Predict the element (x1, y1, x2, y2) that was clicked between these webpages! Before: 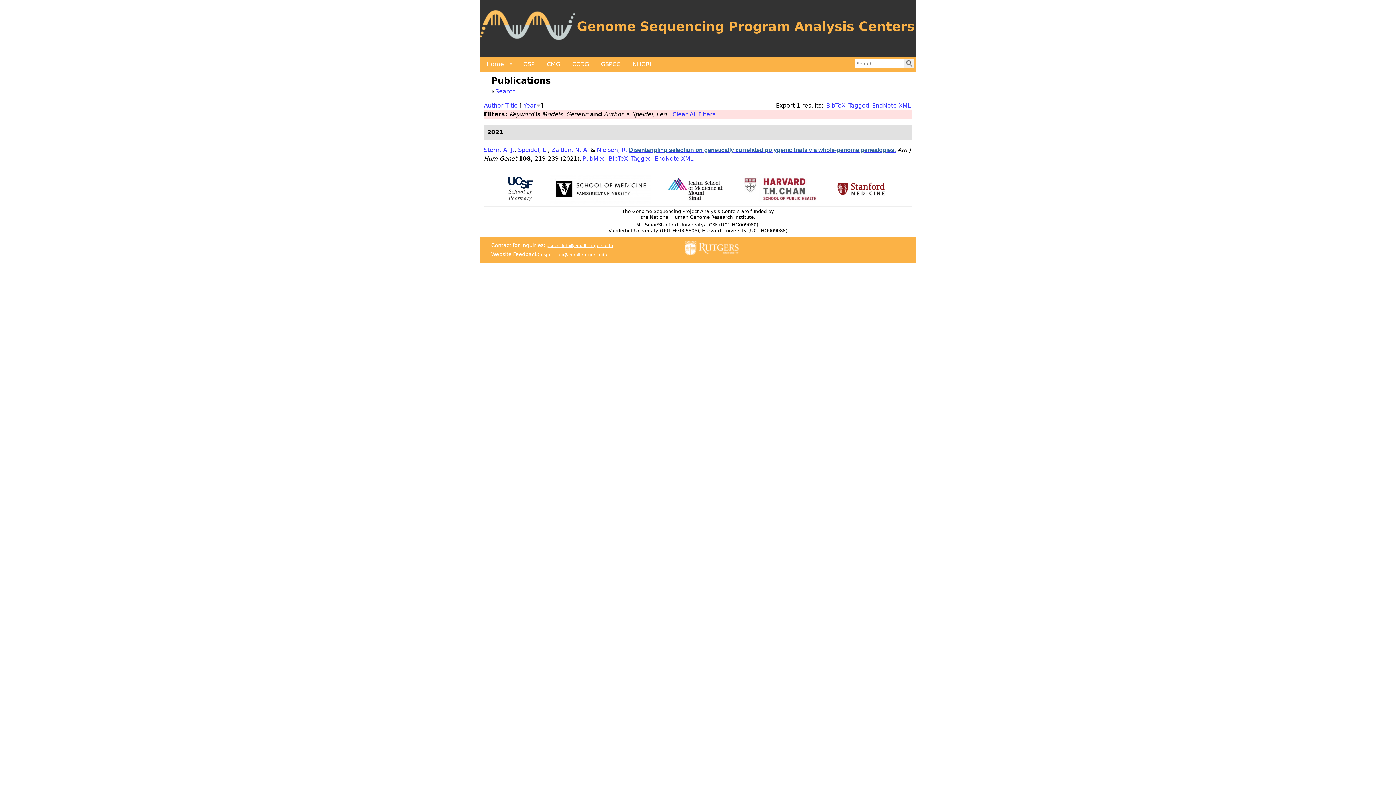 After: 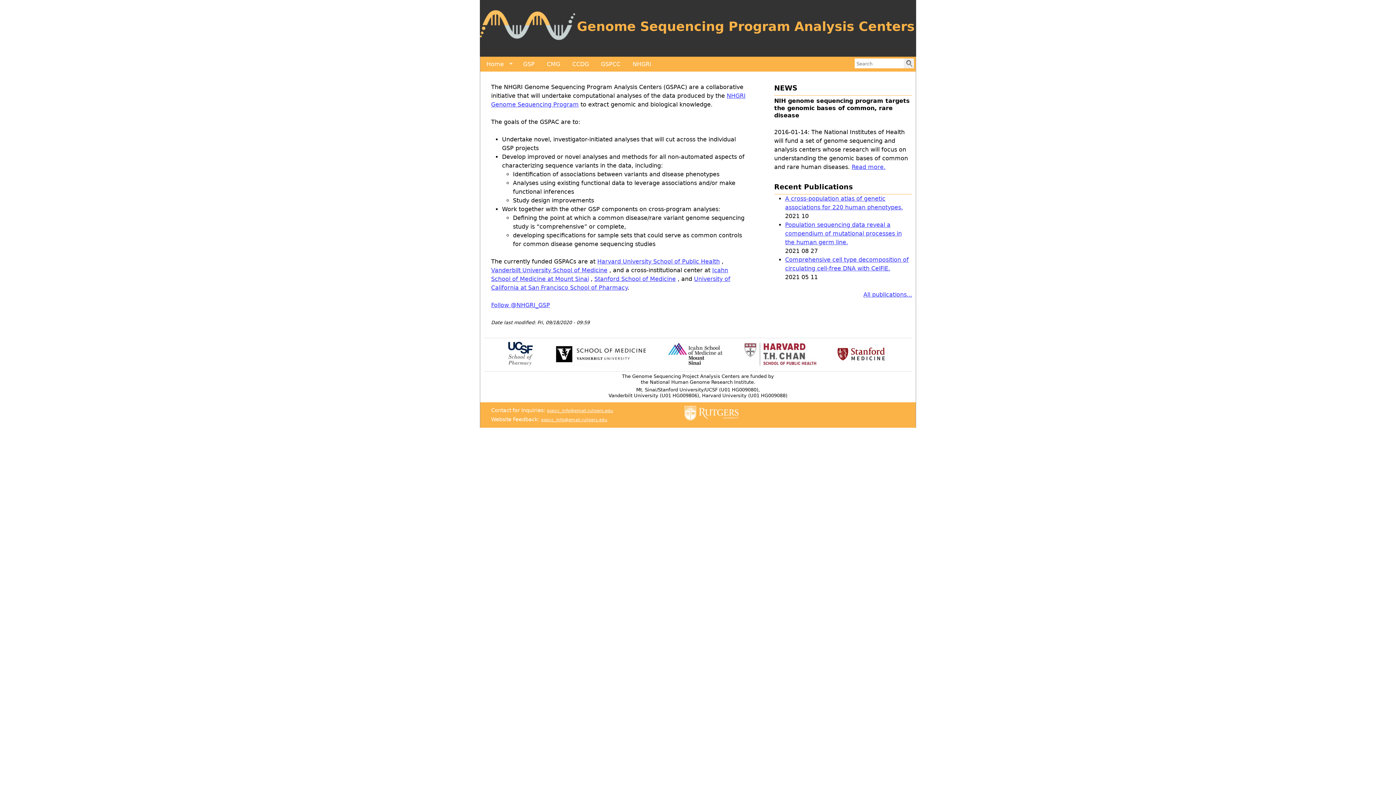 Action: bbox: (577, 18, 914, 33) label: Genome Sequencing Program Analysis Centers